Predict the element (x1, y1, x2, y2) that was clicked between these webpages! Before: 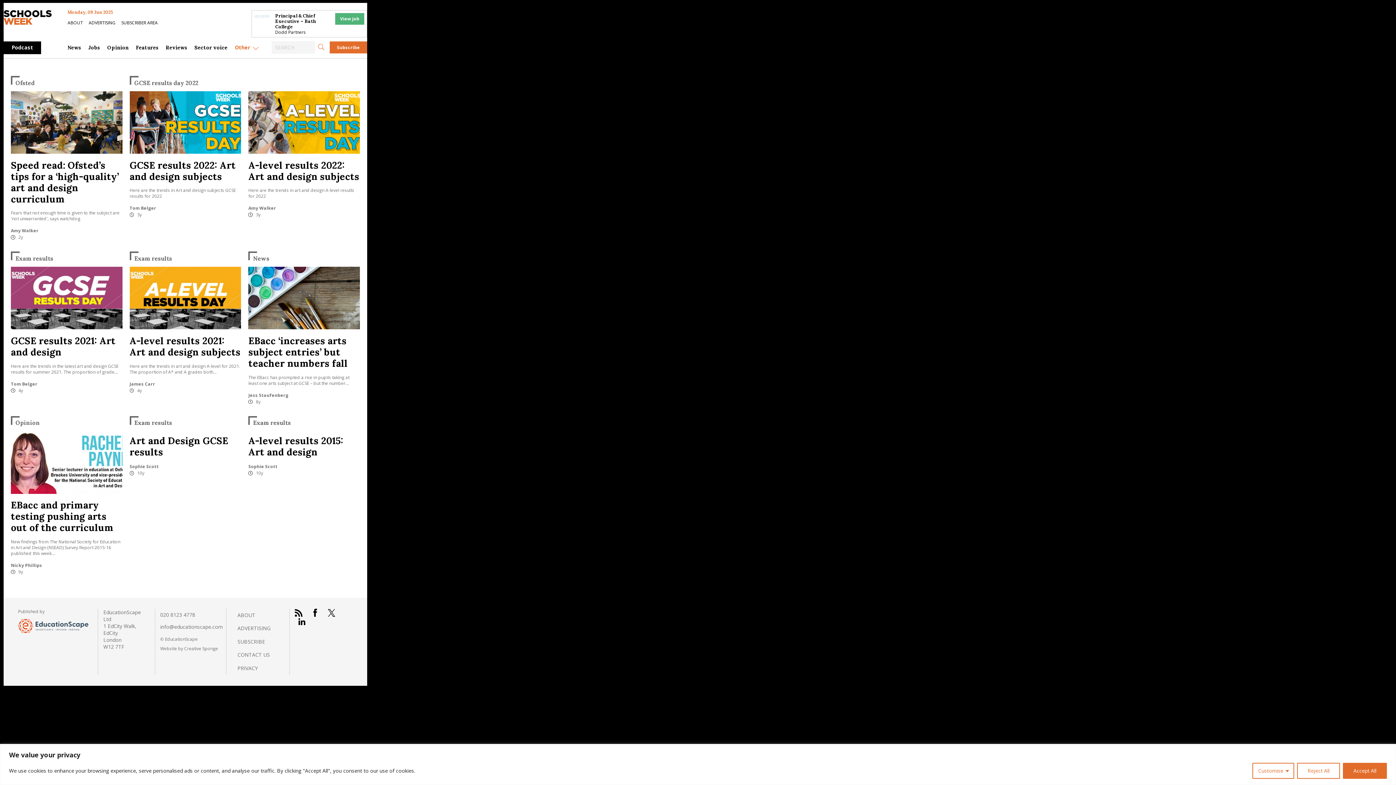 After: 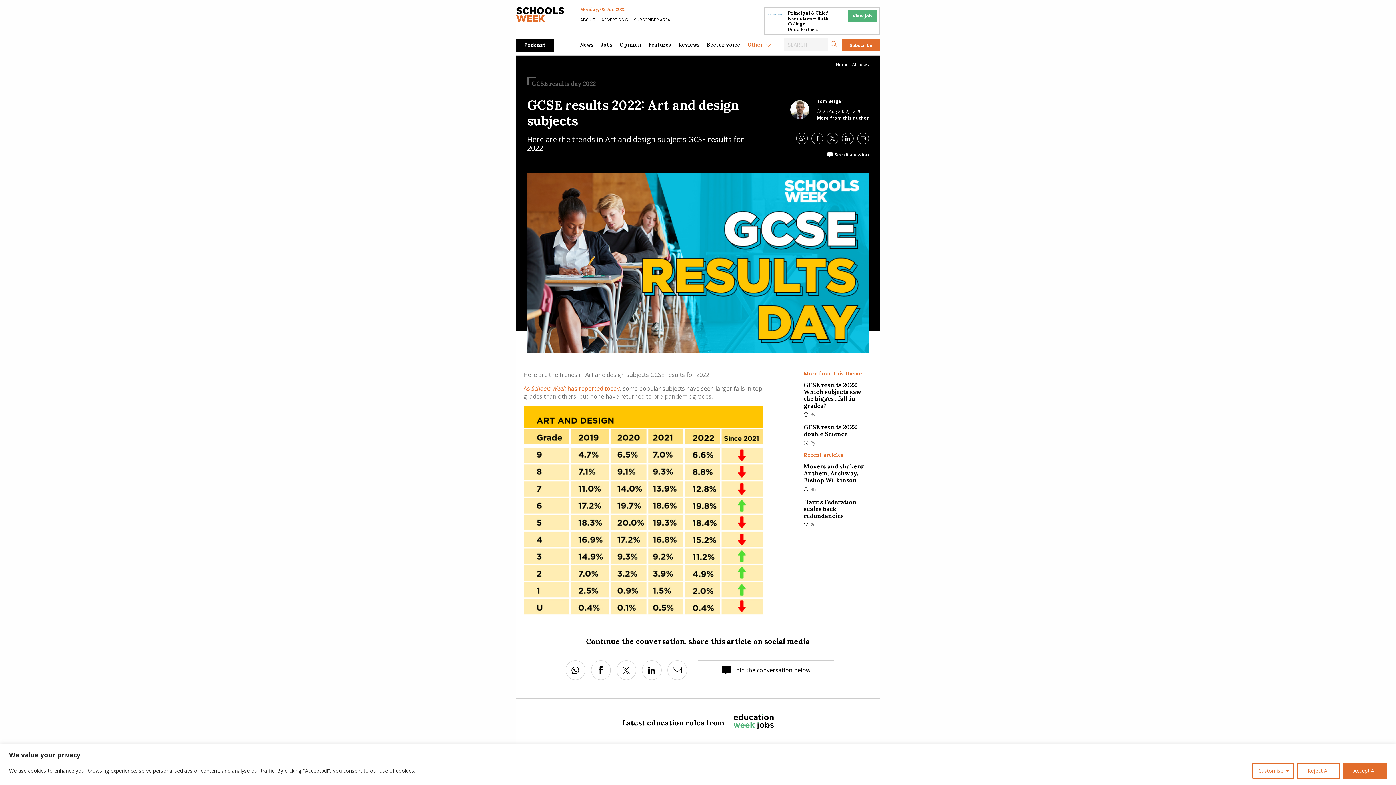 Action: label: GCSE results 2022: Art and design subjects bbox: (129, 159, 235, 182)